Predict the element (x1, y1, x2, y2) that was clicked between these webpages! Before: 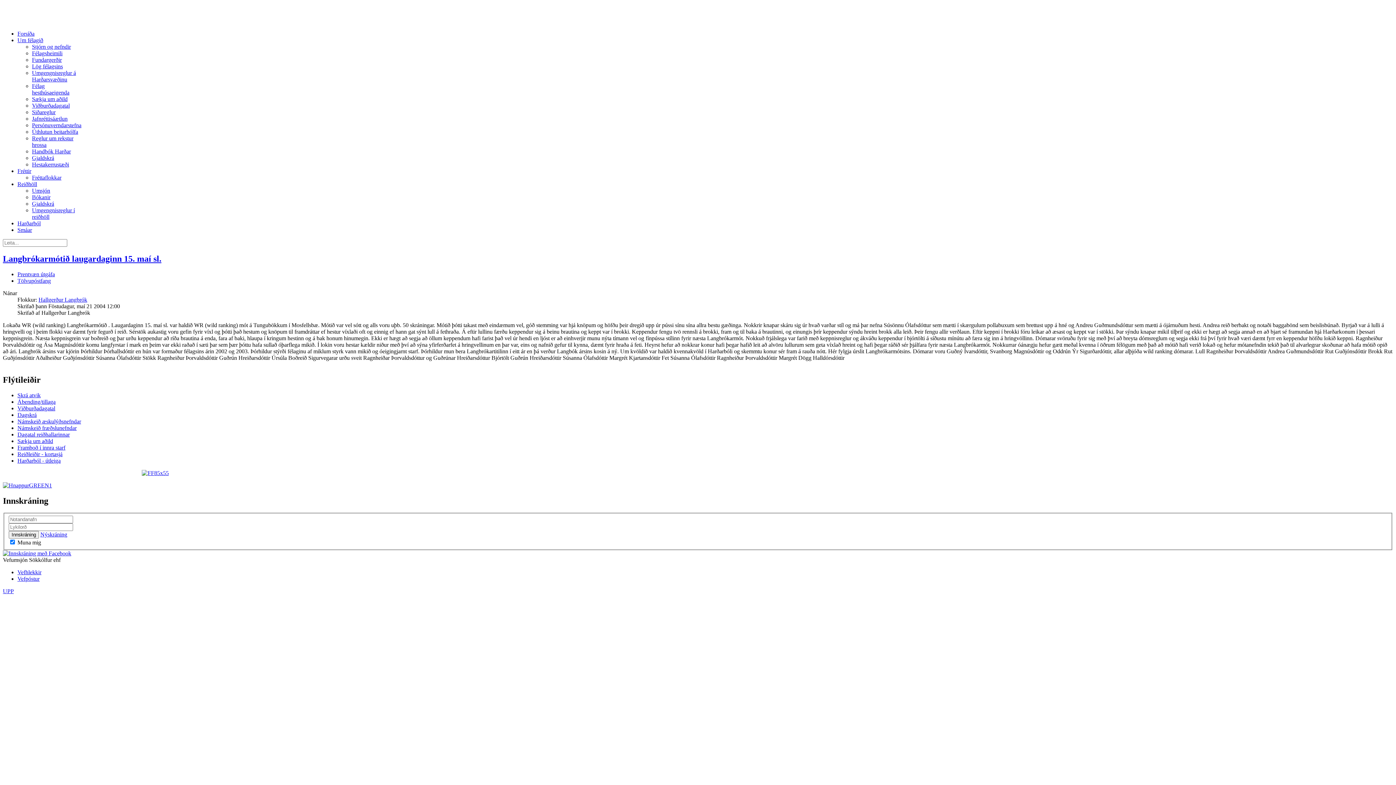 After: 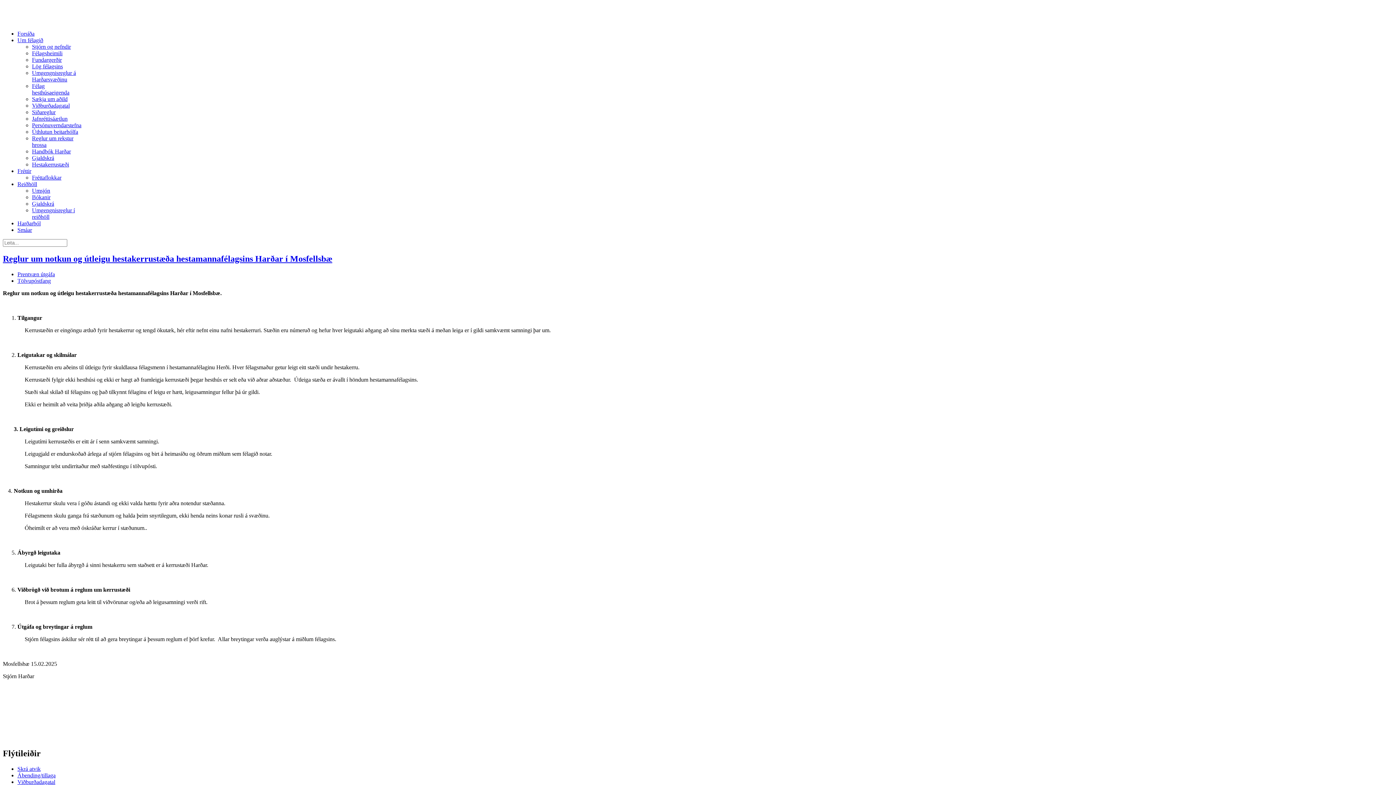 Action: label: Hestakerrustæði bbox: (32, 161, 69, 167)